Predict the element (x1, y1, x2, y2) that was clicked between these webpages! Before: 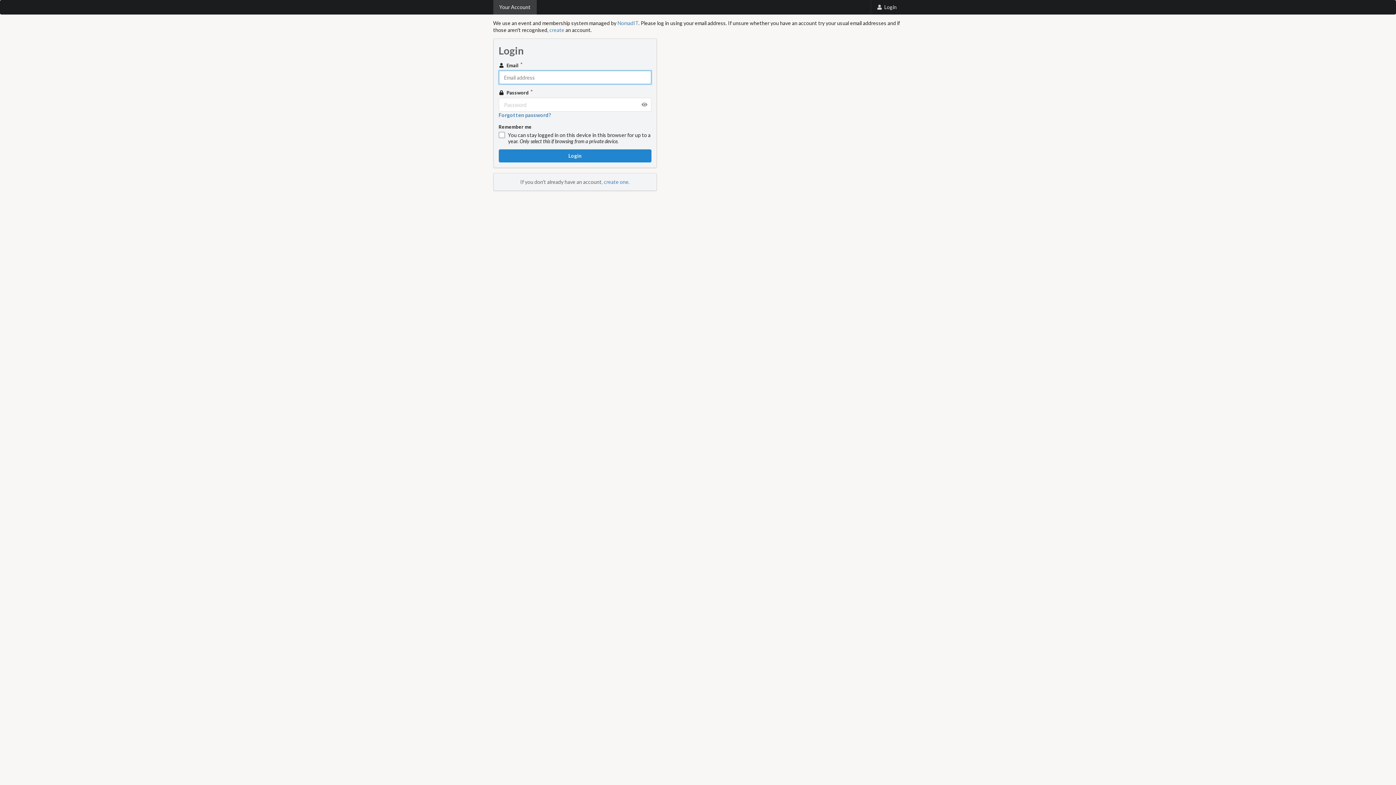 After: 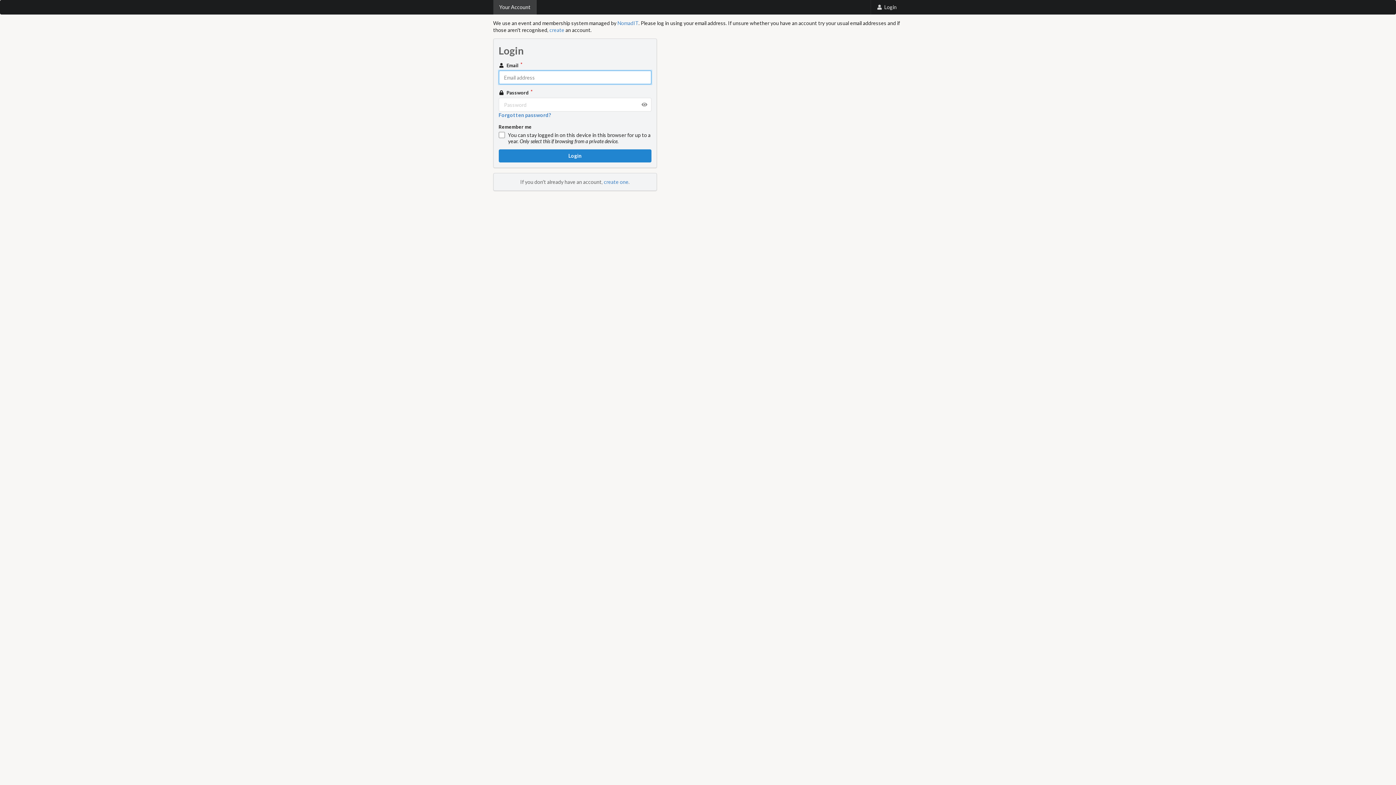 Action: bbox: (870, 0, 903, 14) label: Login